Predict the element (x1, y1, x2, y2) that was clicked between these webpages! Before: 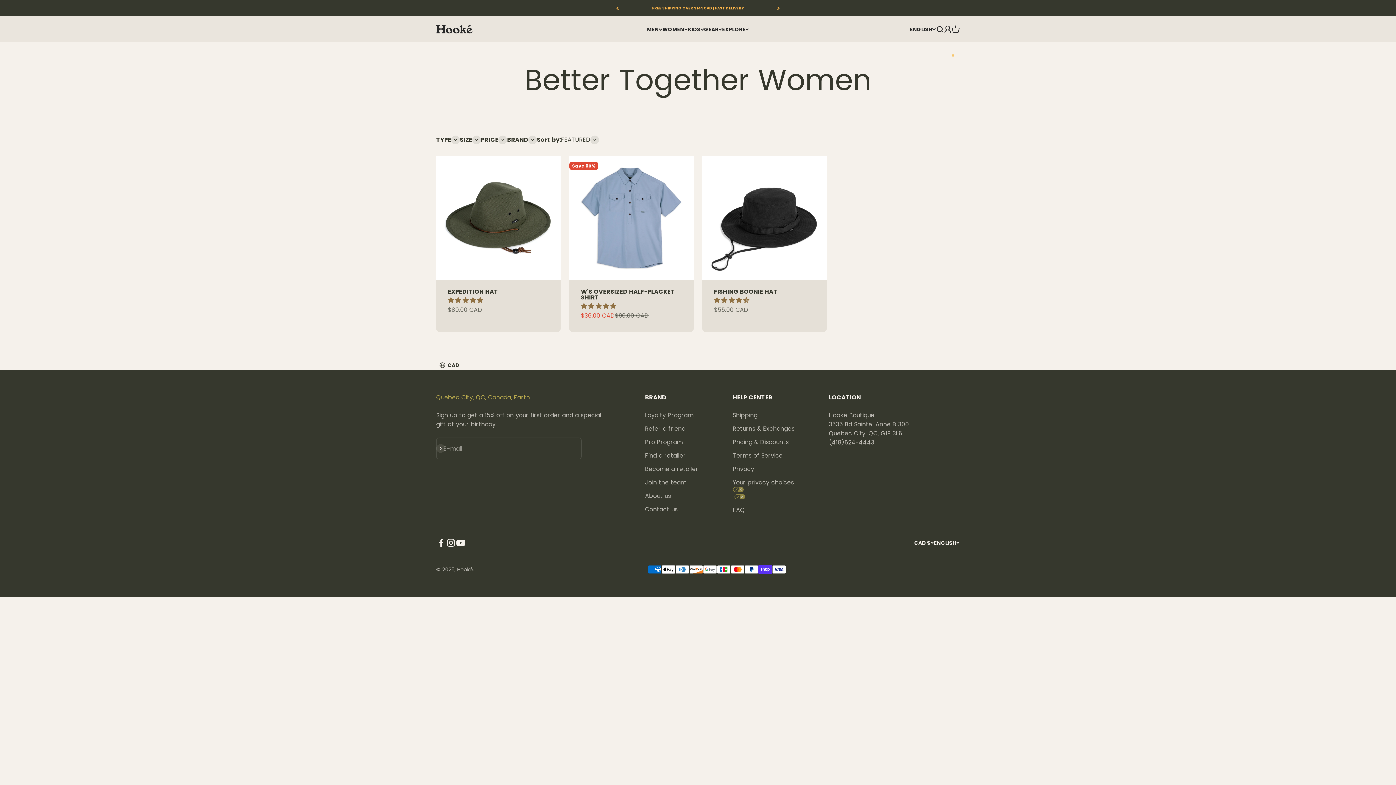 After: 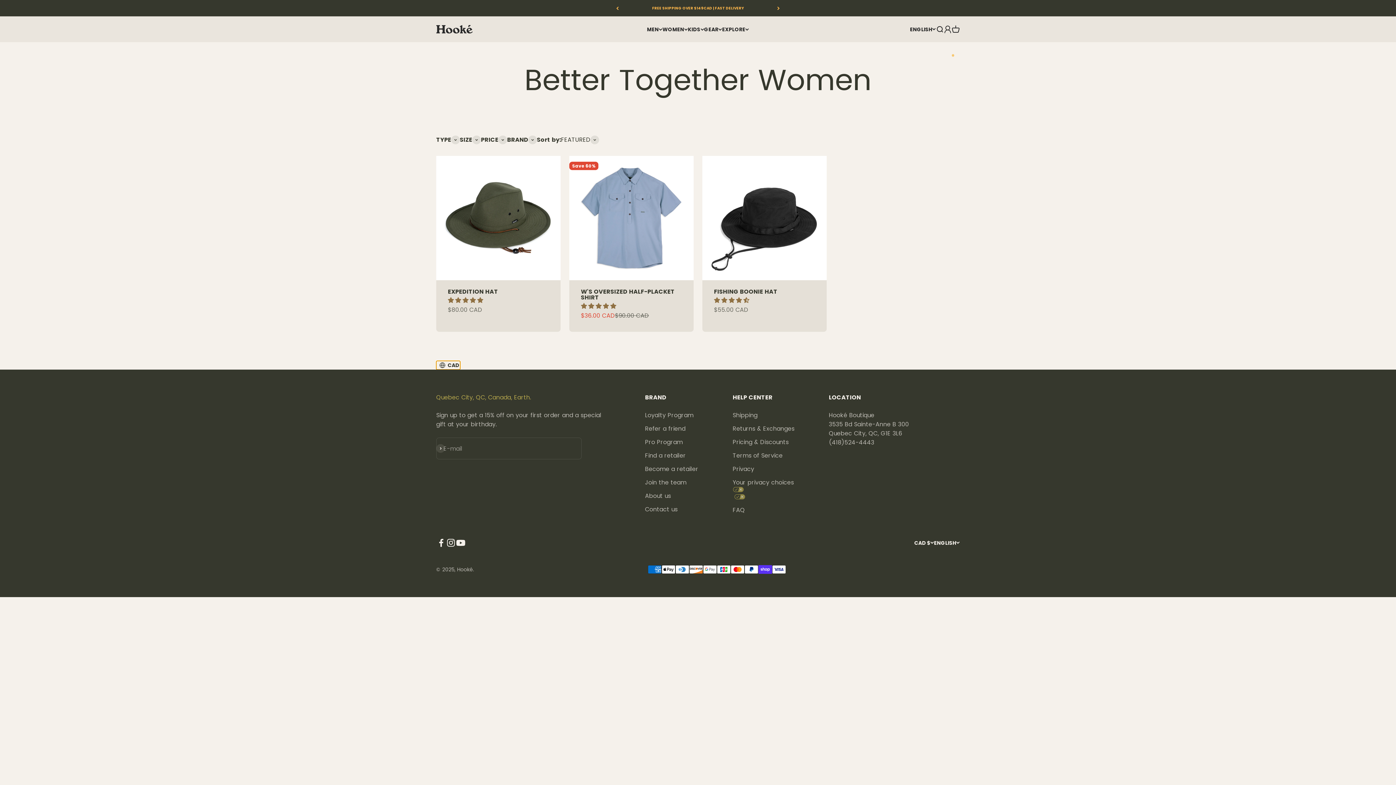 Action: bbox: (436, 361, 460, 369) label: CAD